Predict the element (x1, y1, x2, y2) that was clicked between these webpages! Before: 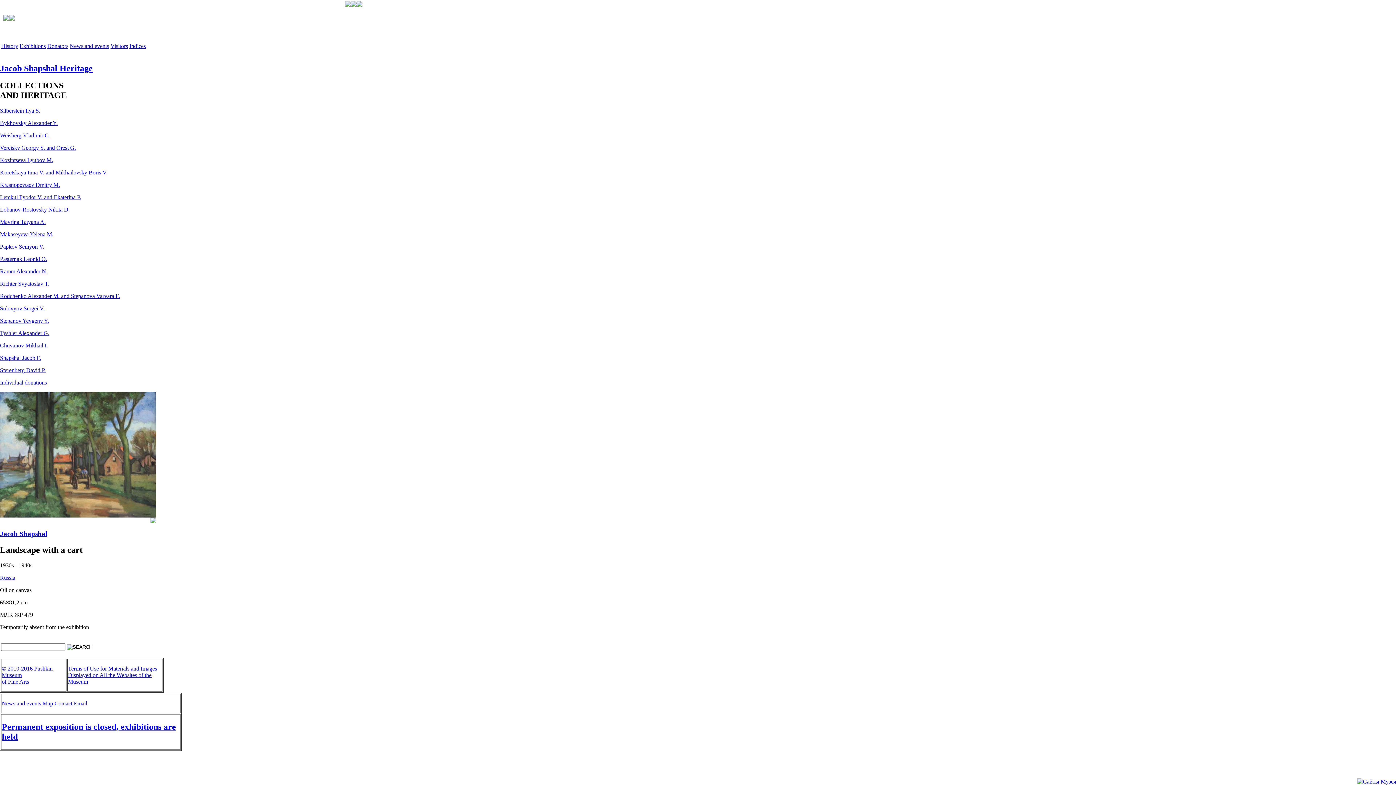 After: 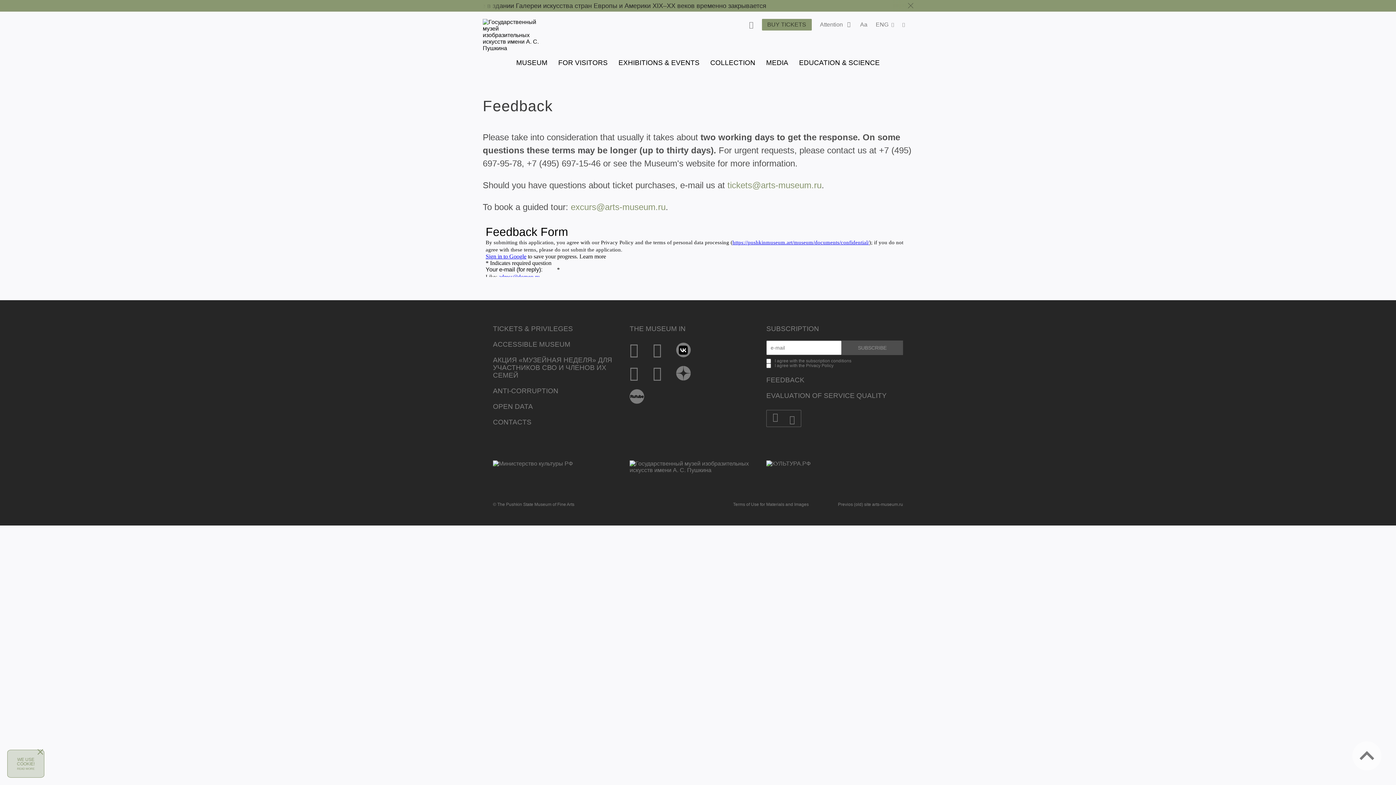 Action: label: Email bbox: (73, 700, 87, 707)